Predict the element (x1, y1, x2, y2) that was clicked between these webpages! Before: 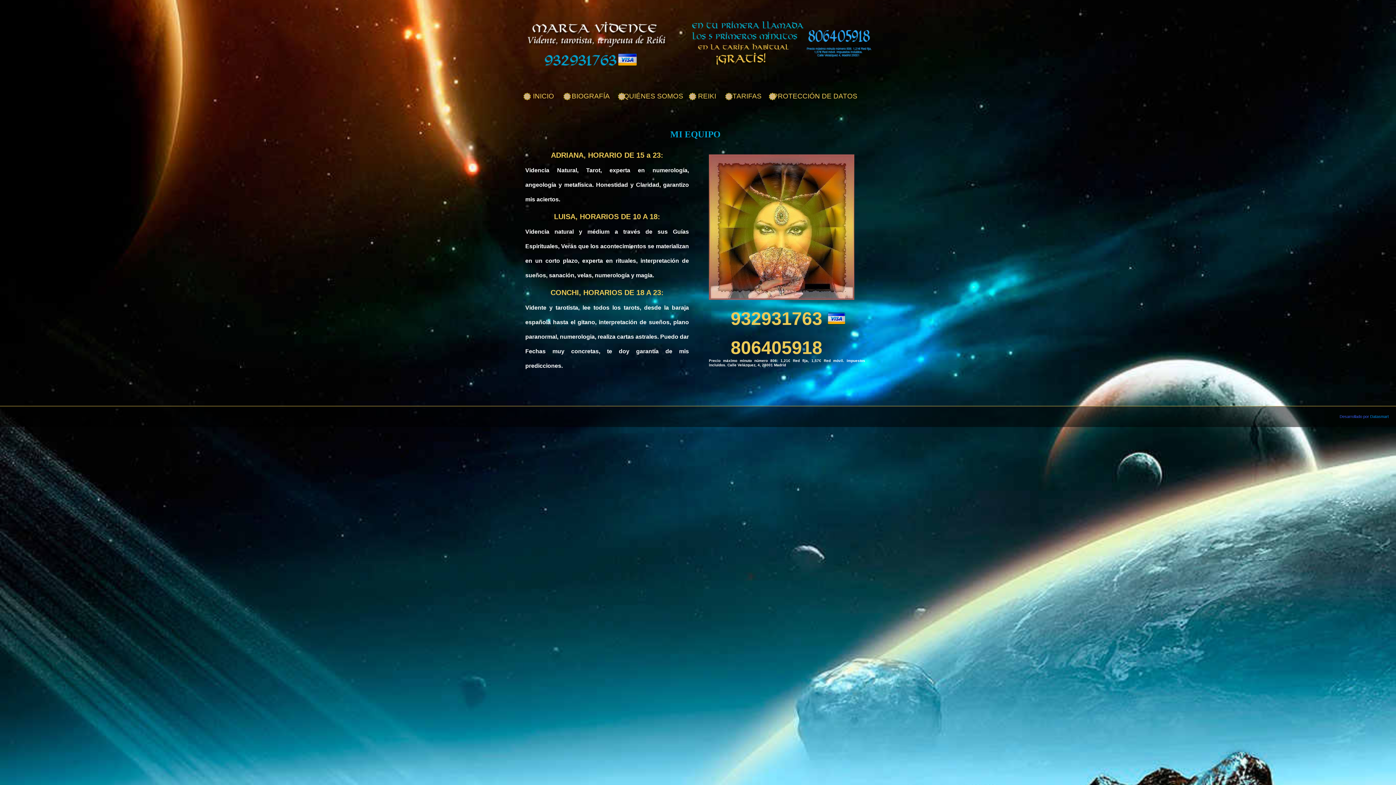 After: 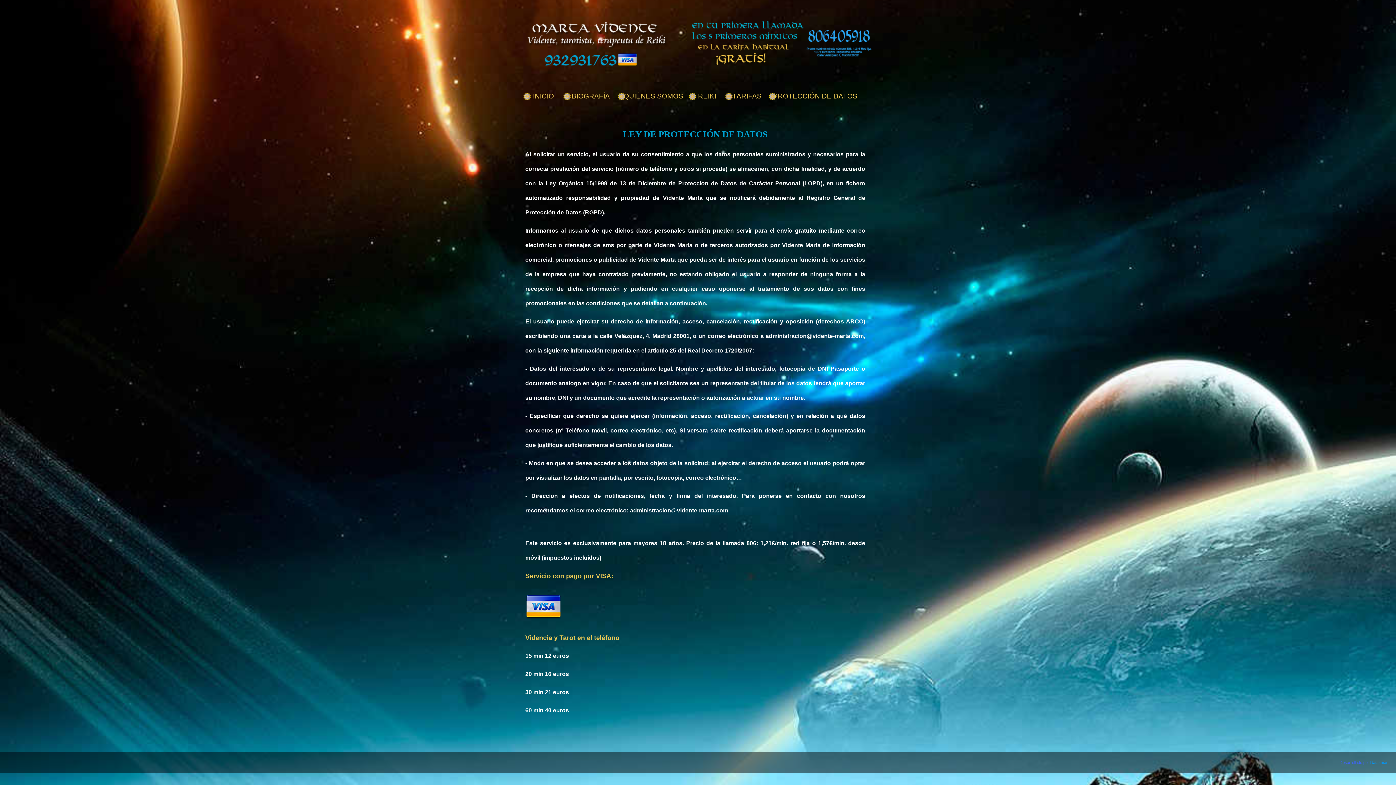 Action: bbox: (769, 87, 861, 105) label: PROTECCIÓN DE DATOS